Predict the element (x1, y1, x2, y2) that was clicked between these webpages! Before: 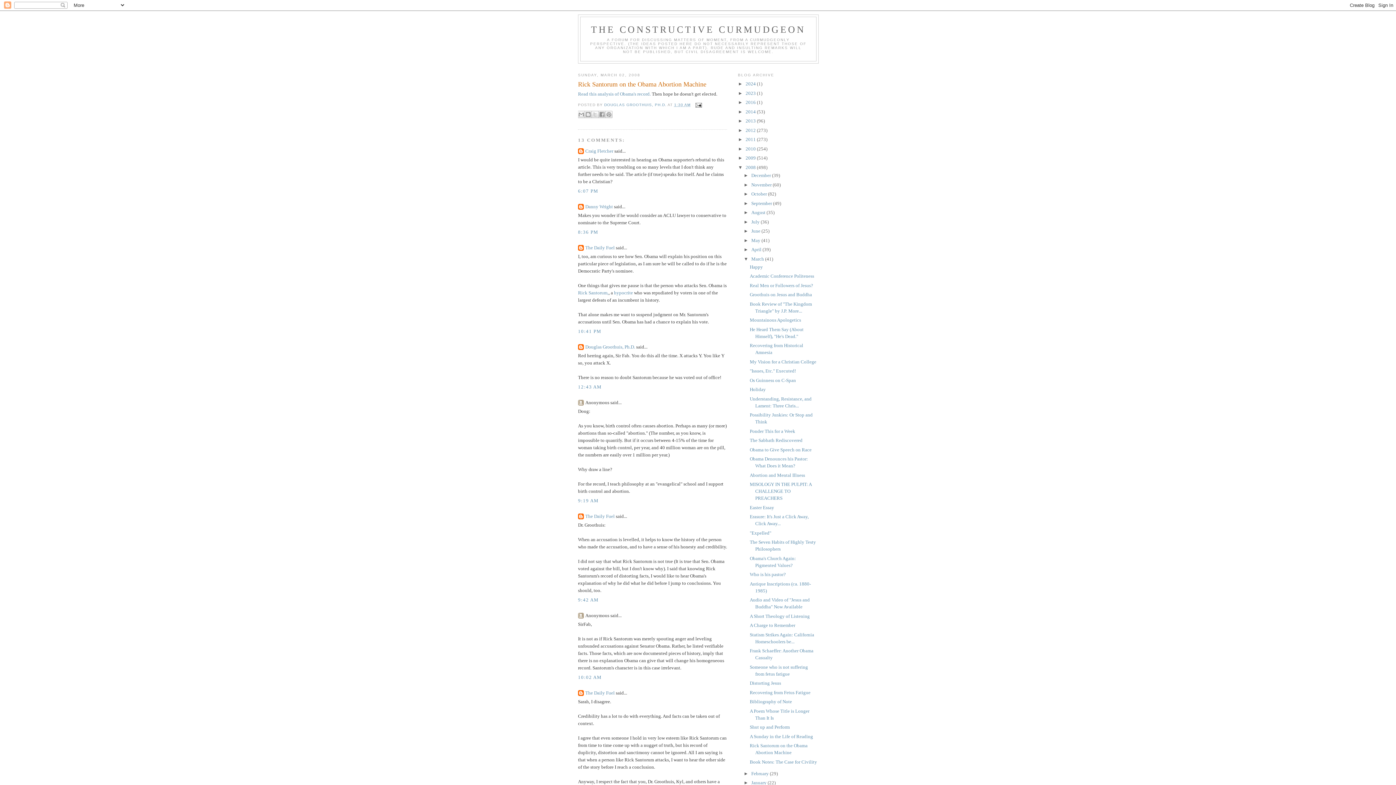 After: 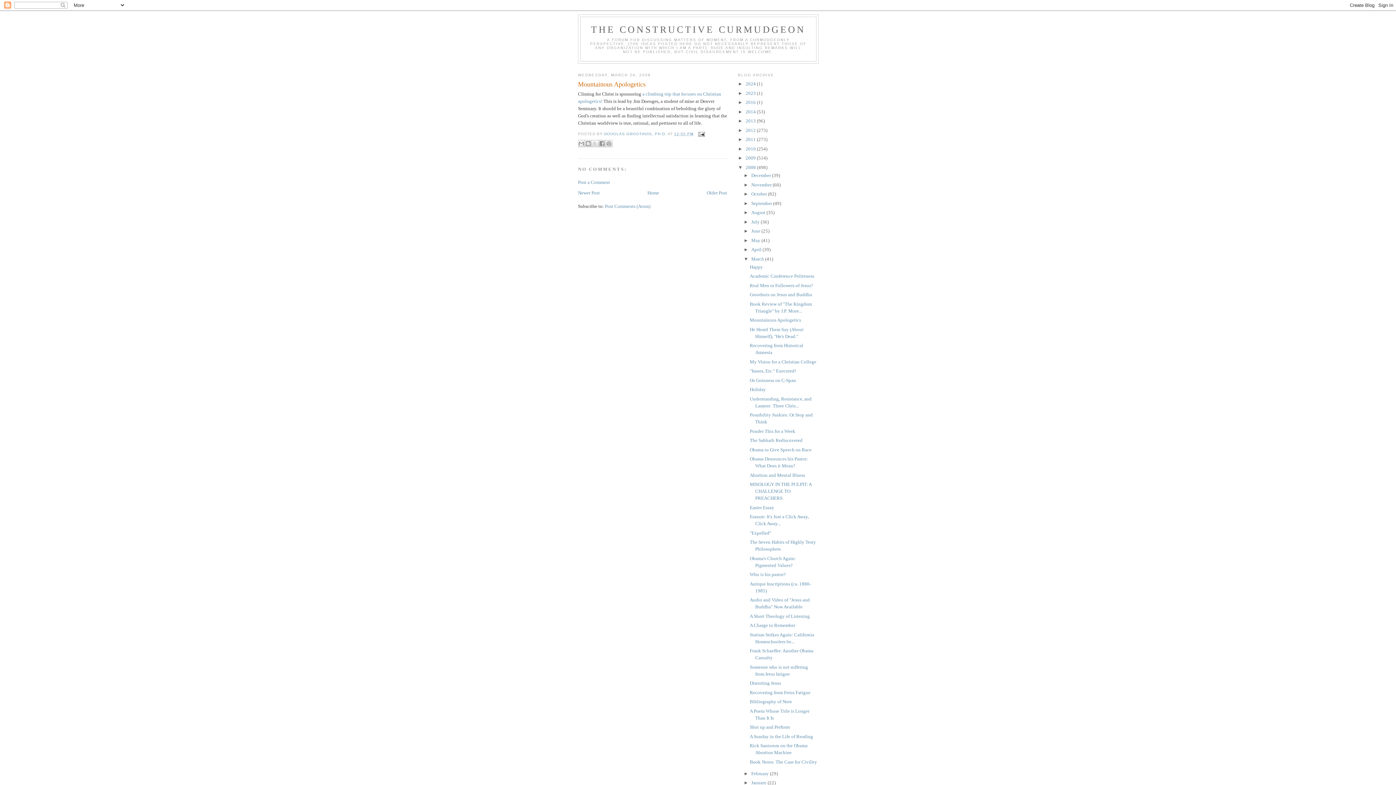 Action: bbox: (749, 317, 801, 323) label: Mountainous Apologetics